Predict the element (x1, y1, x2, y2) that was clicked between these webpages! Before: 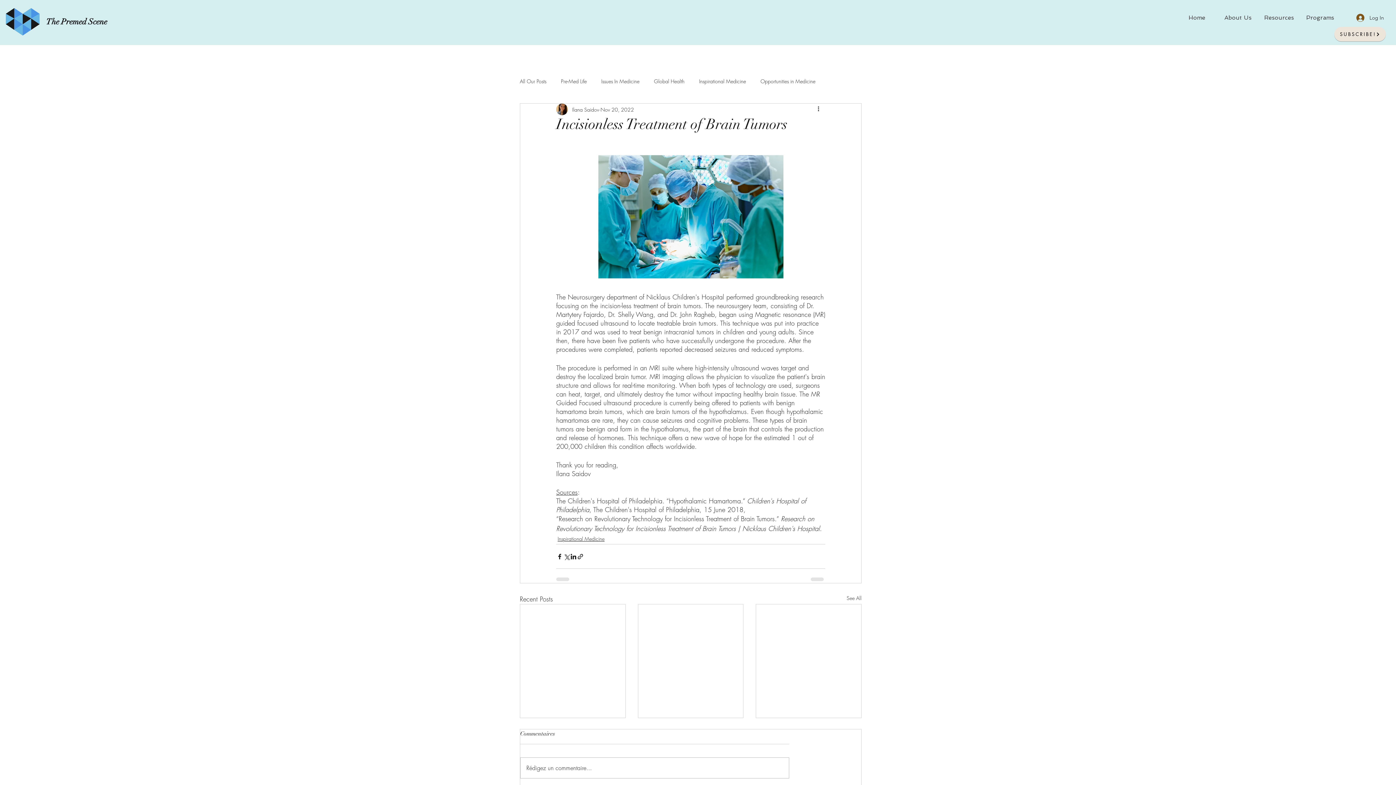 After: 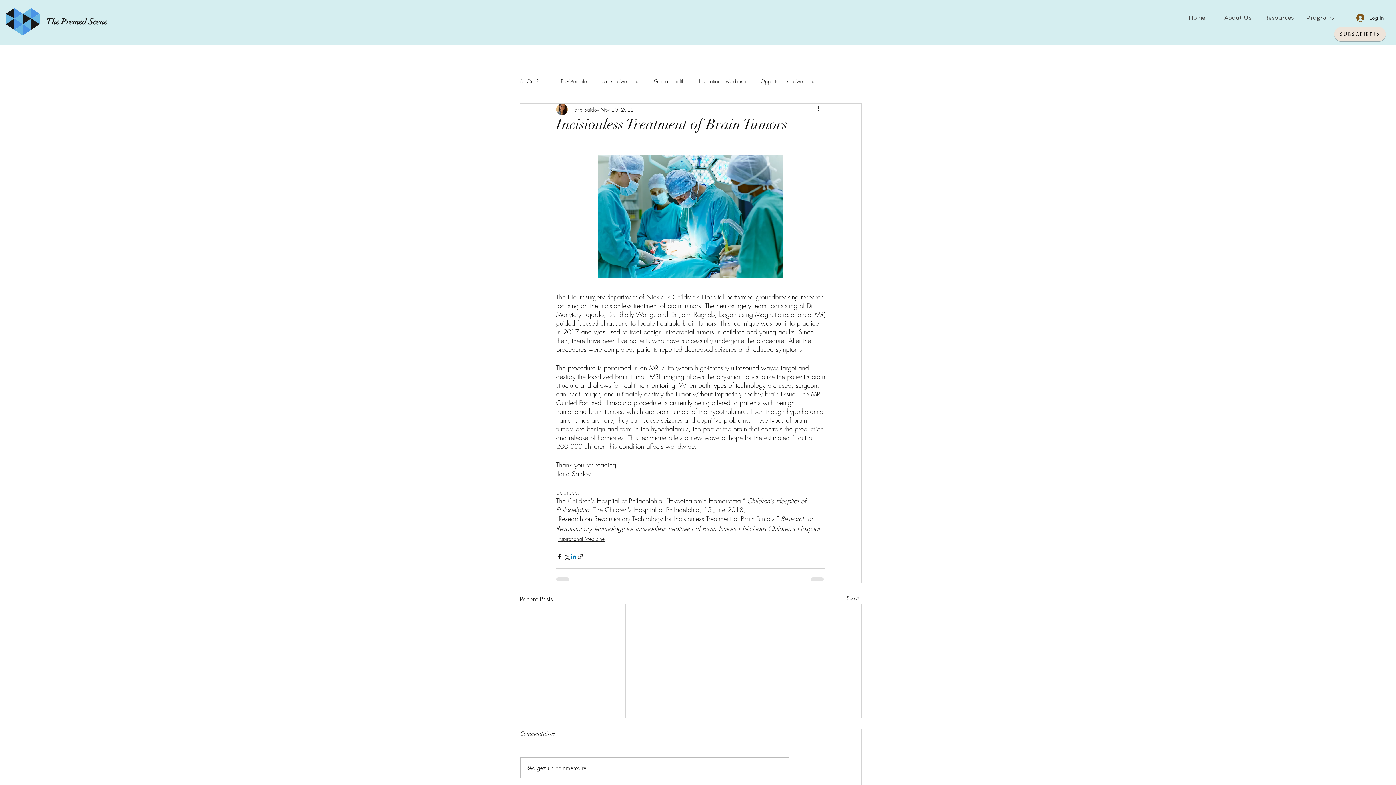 Action: label: Share via LinkedIn bbox: (570, 553, 577, 560)